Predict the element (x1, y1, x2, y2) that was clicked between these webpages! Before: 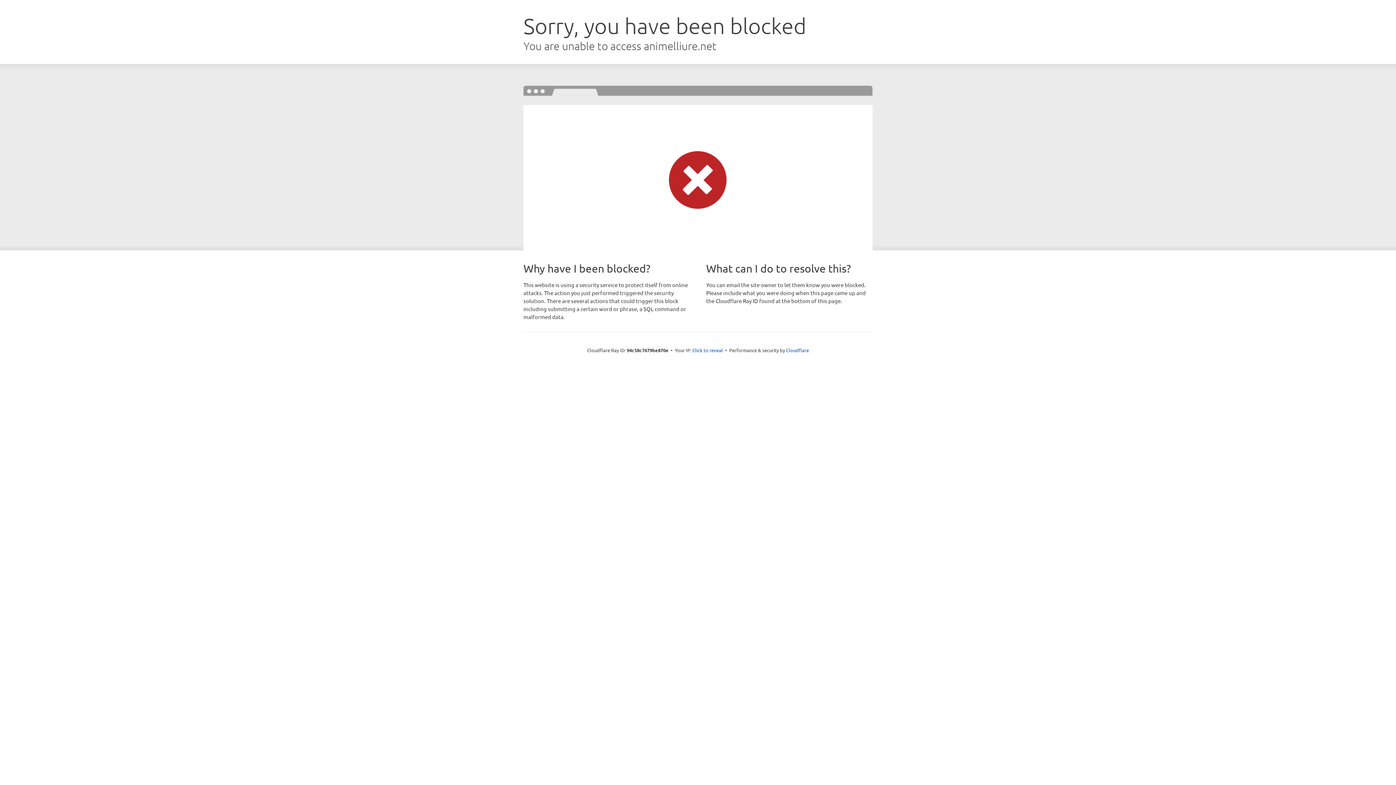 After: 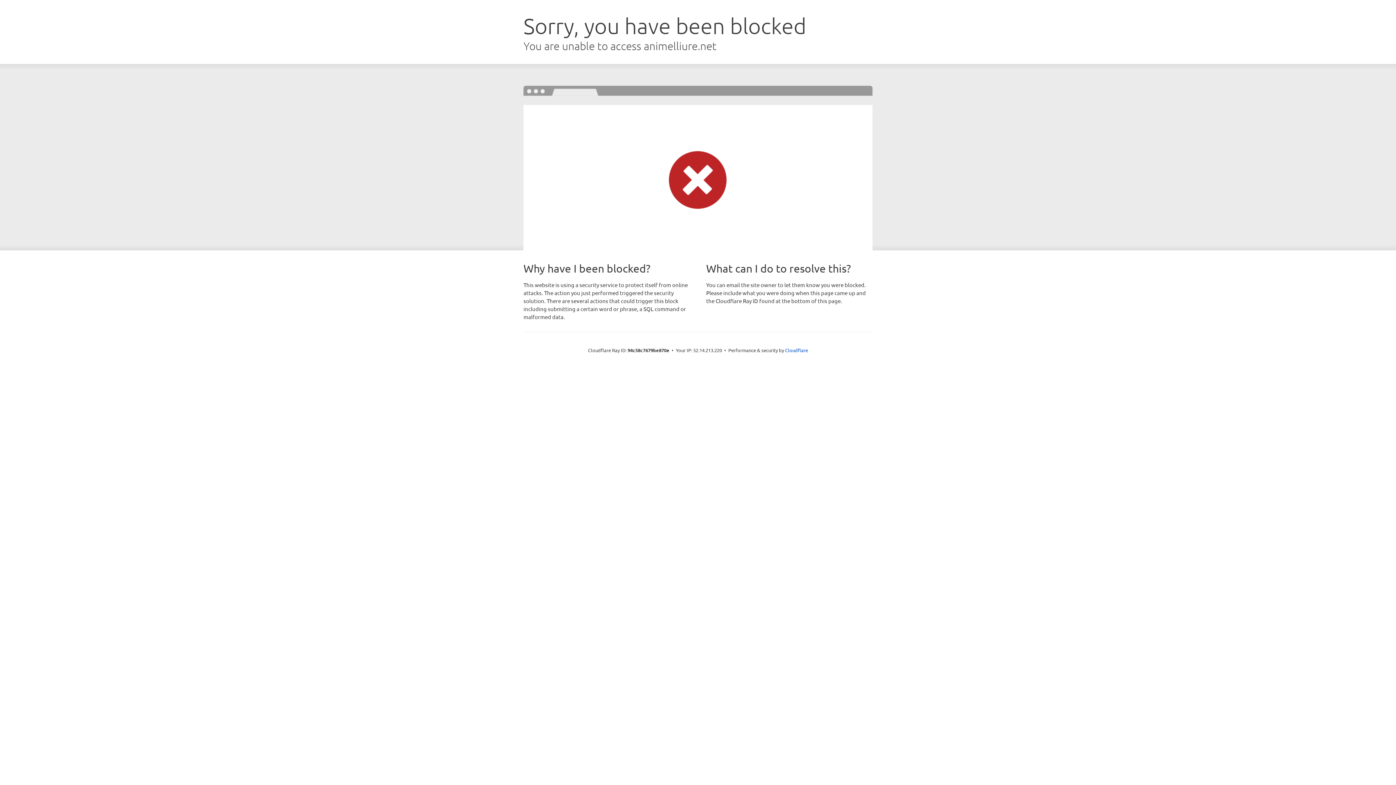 Action: bbox: (692, 346, 723, 353) label: Click to reveal